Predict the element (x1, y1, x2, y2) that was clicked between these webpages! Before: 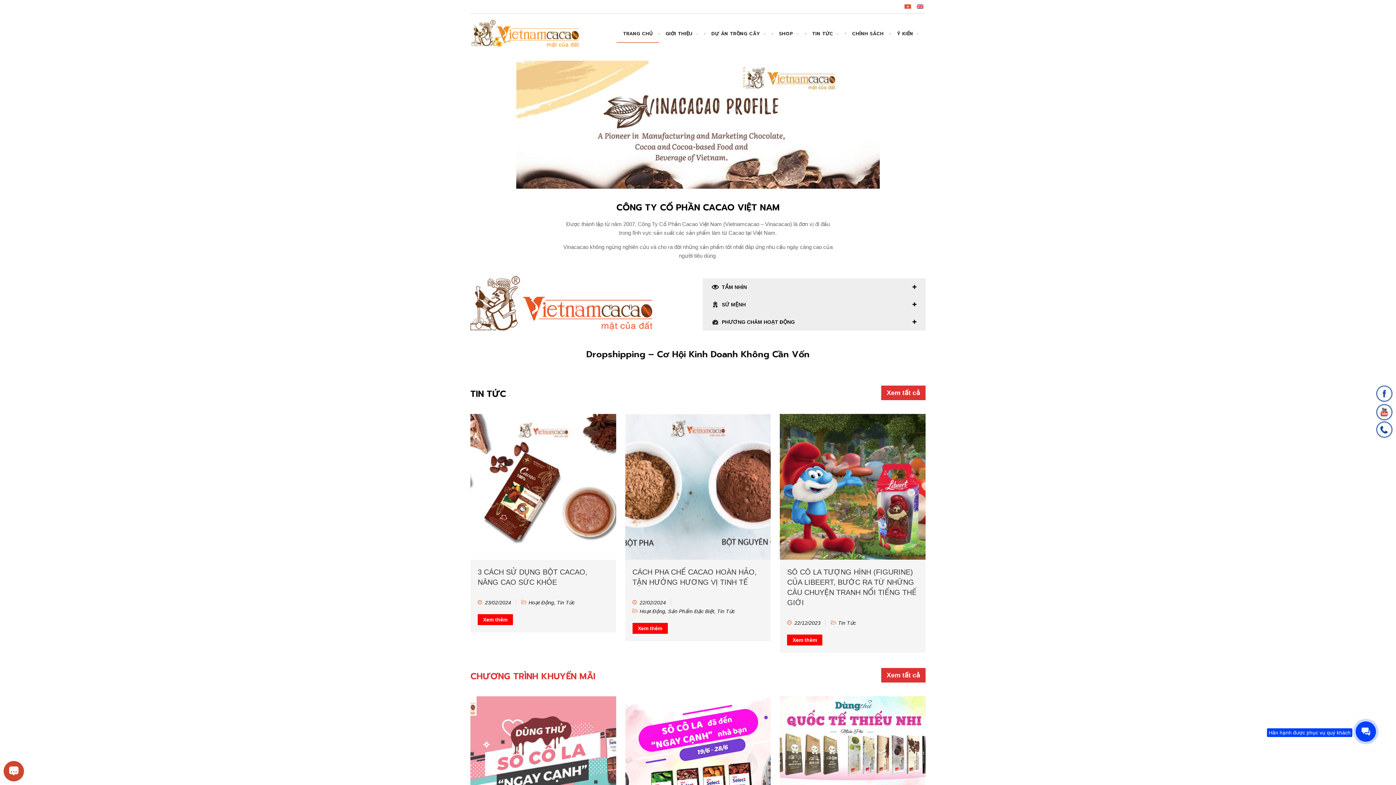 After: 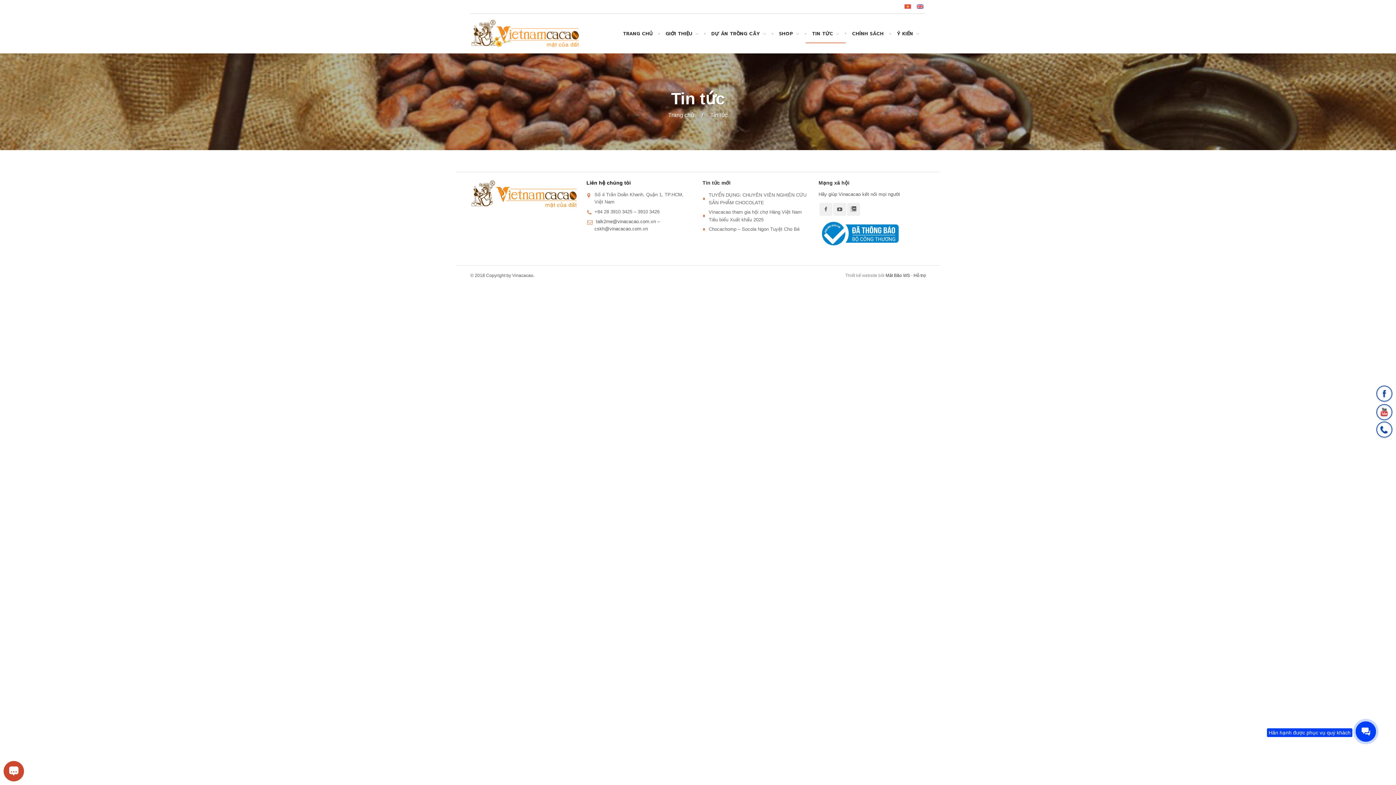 Action: label: TIN TỨC bbox: (805, 24, 845, 43)